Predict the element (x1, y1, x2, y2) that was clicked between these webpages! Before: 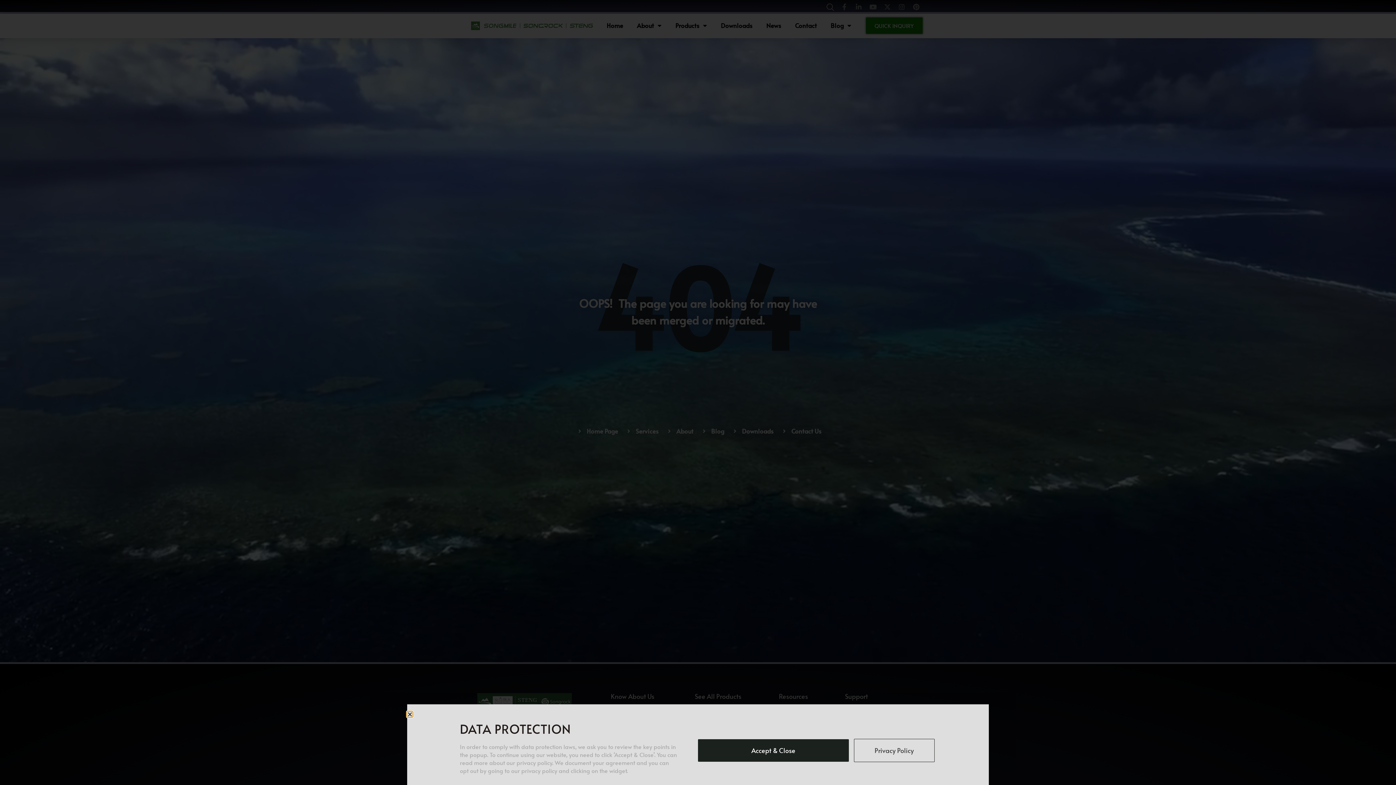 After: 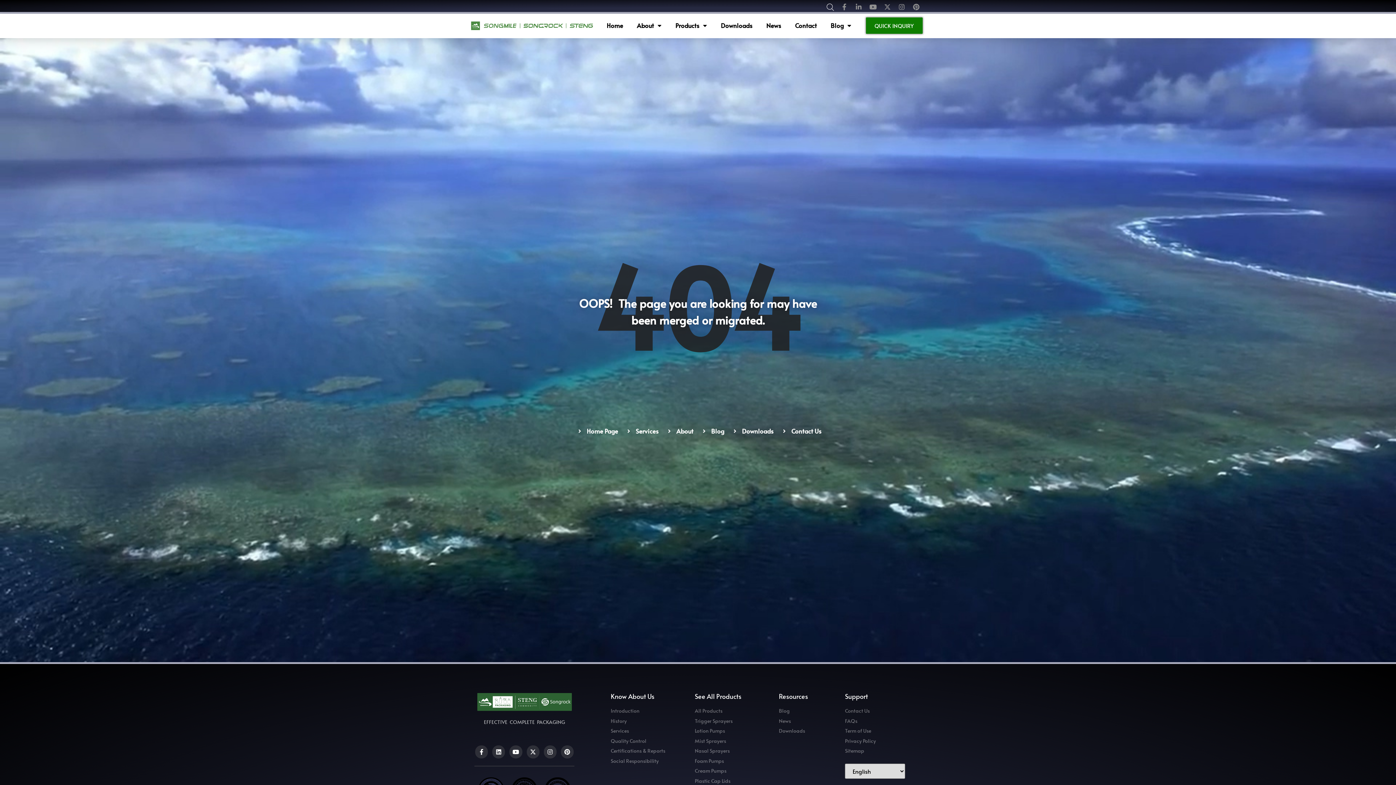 Action: bbox: (698, 739, 849, 762) label: Accept & Close